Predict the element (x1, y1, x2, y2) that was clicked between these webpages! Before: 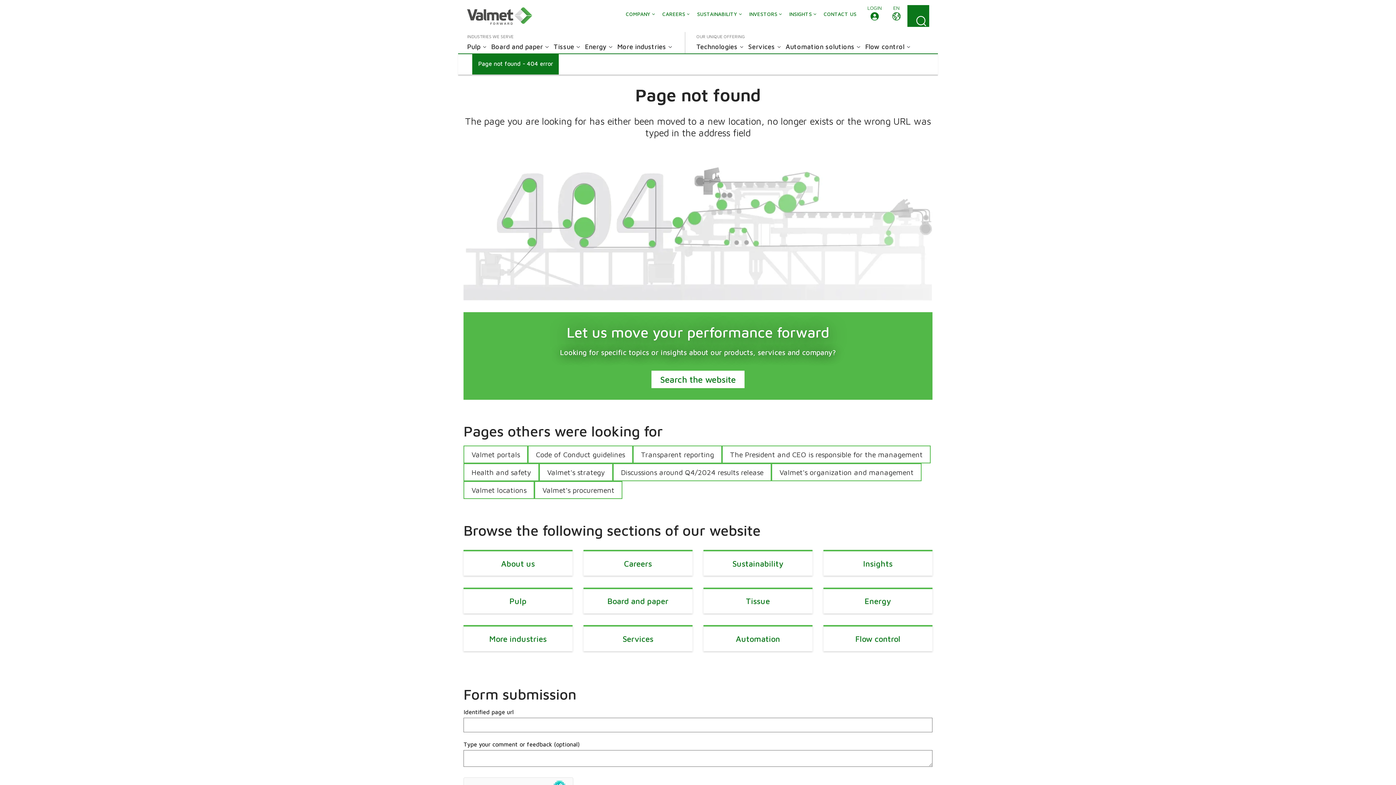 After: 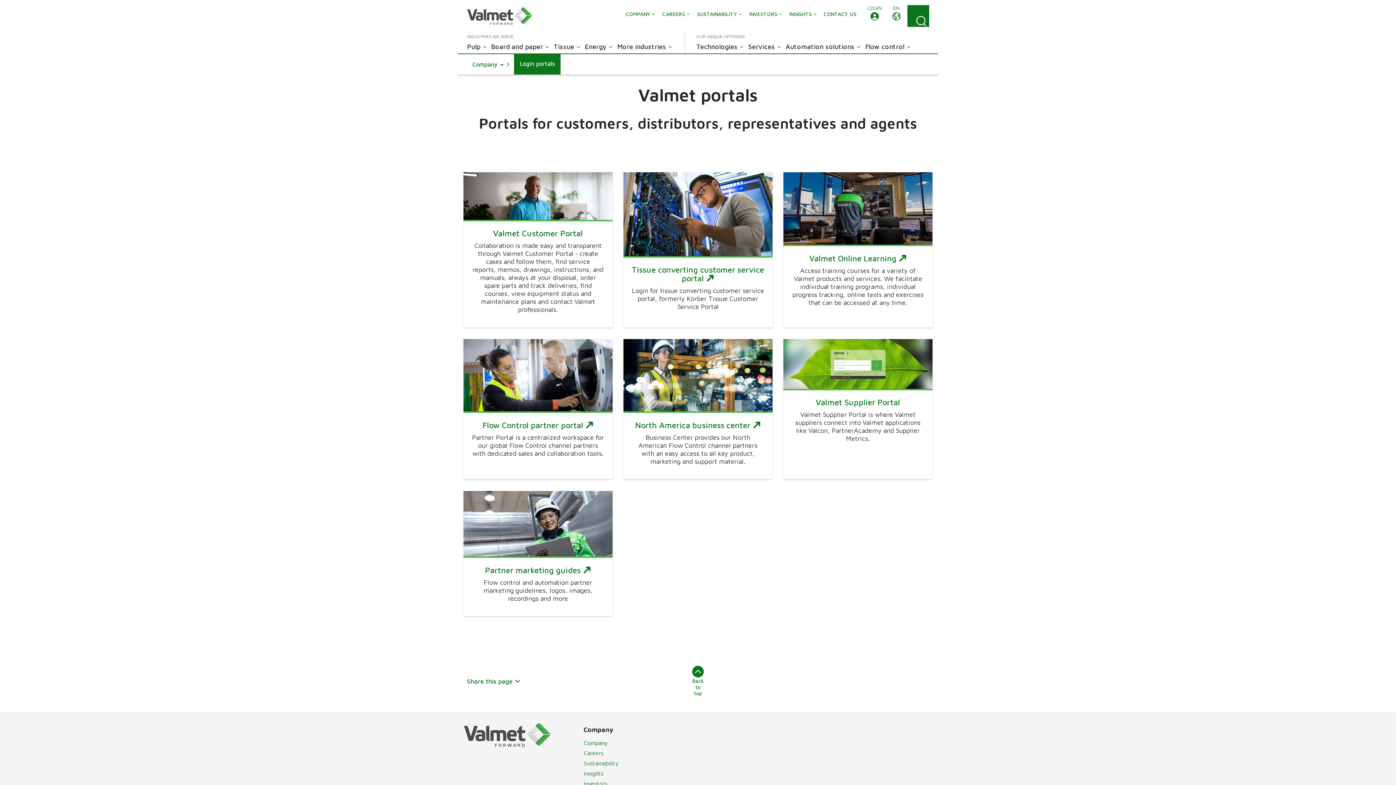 Action: label: Valmet portals bbox: (463, 445, 528, 463)